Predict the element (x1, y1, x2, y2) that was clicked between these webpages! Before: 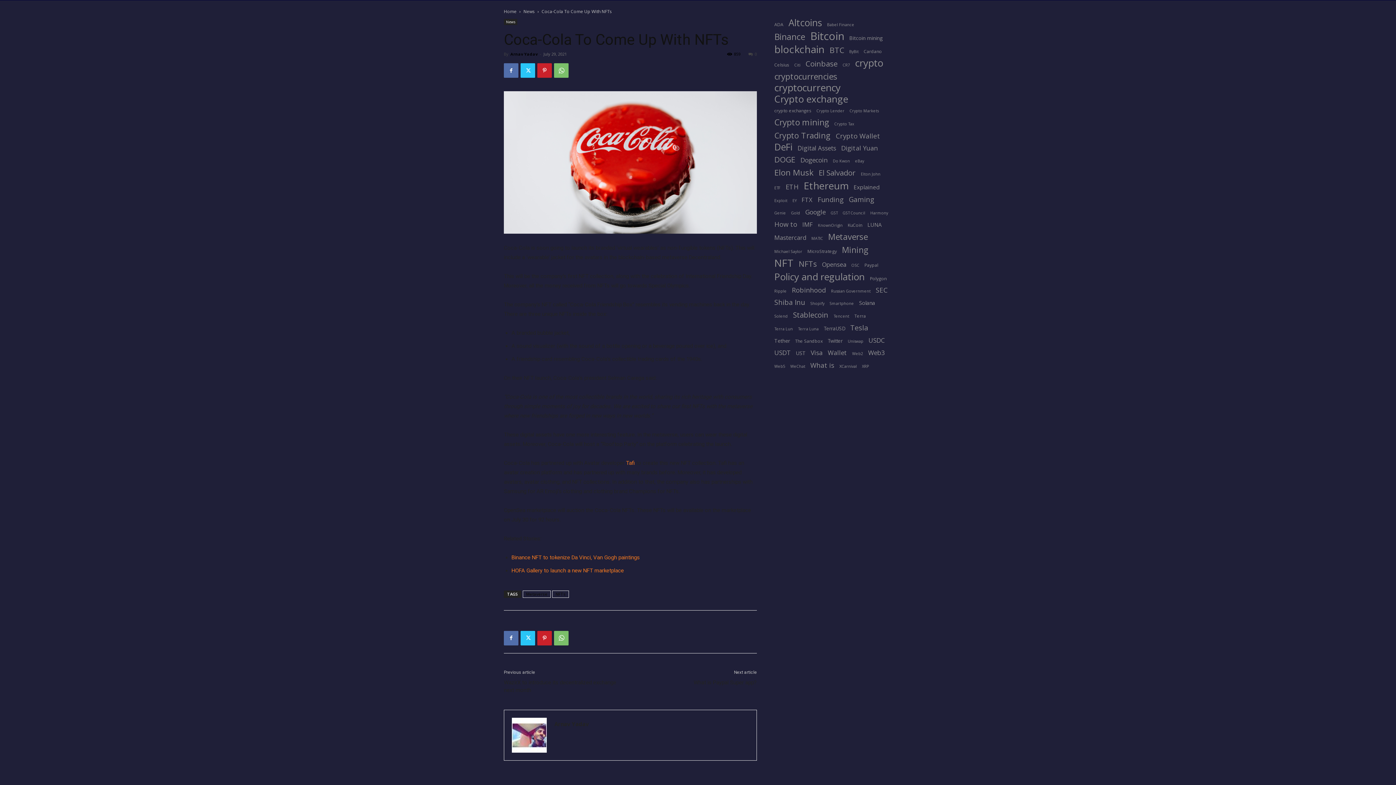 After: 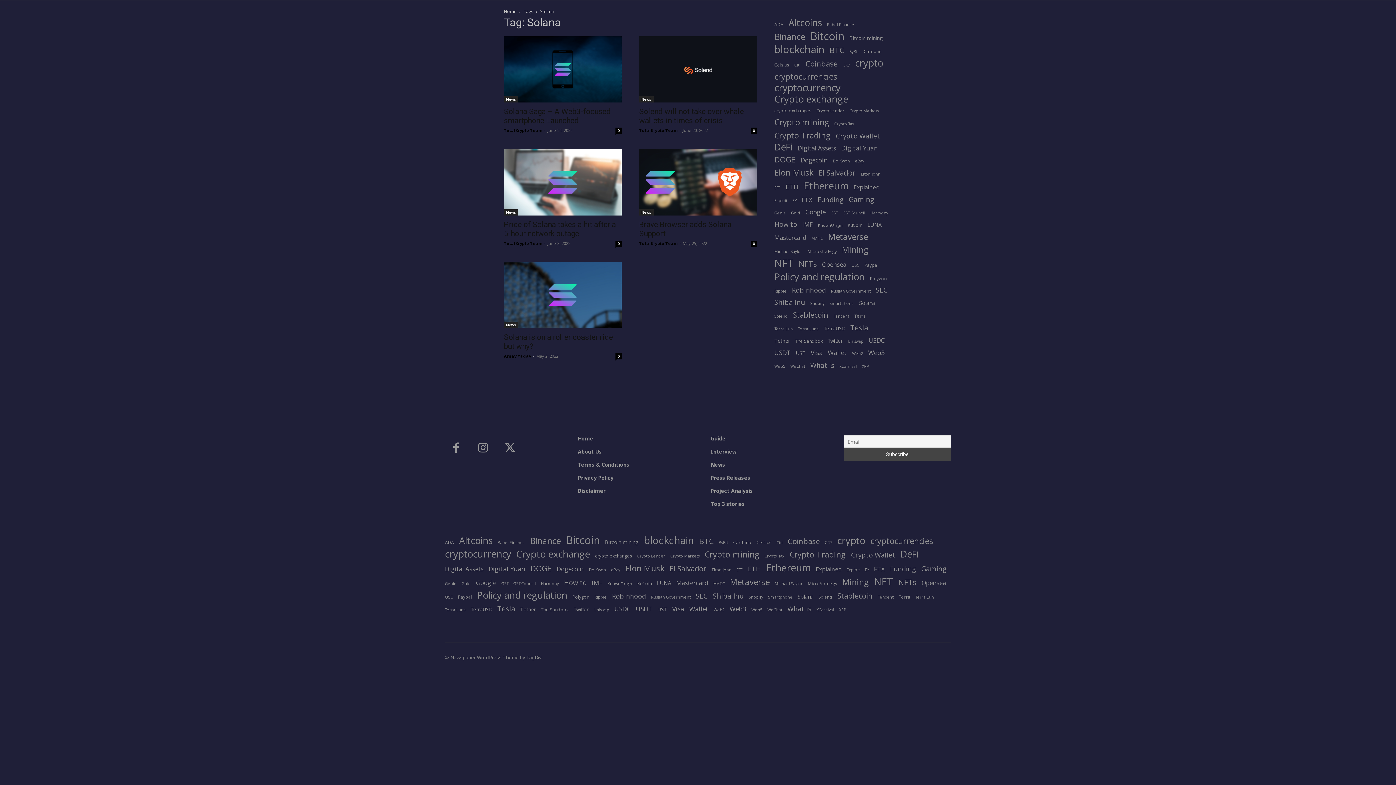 Action: bbox: (859, 299, 875, 306) label: Solana (5 items)